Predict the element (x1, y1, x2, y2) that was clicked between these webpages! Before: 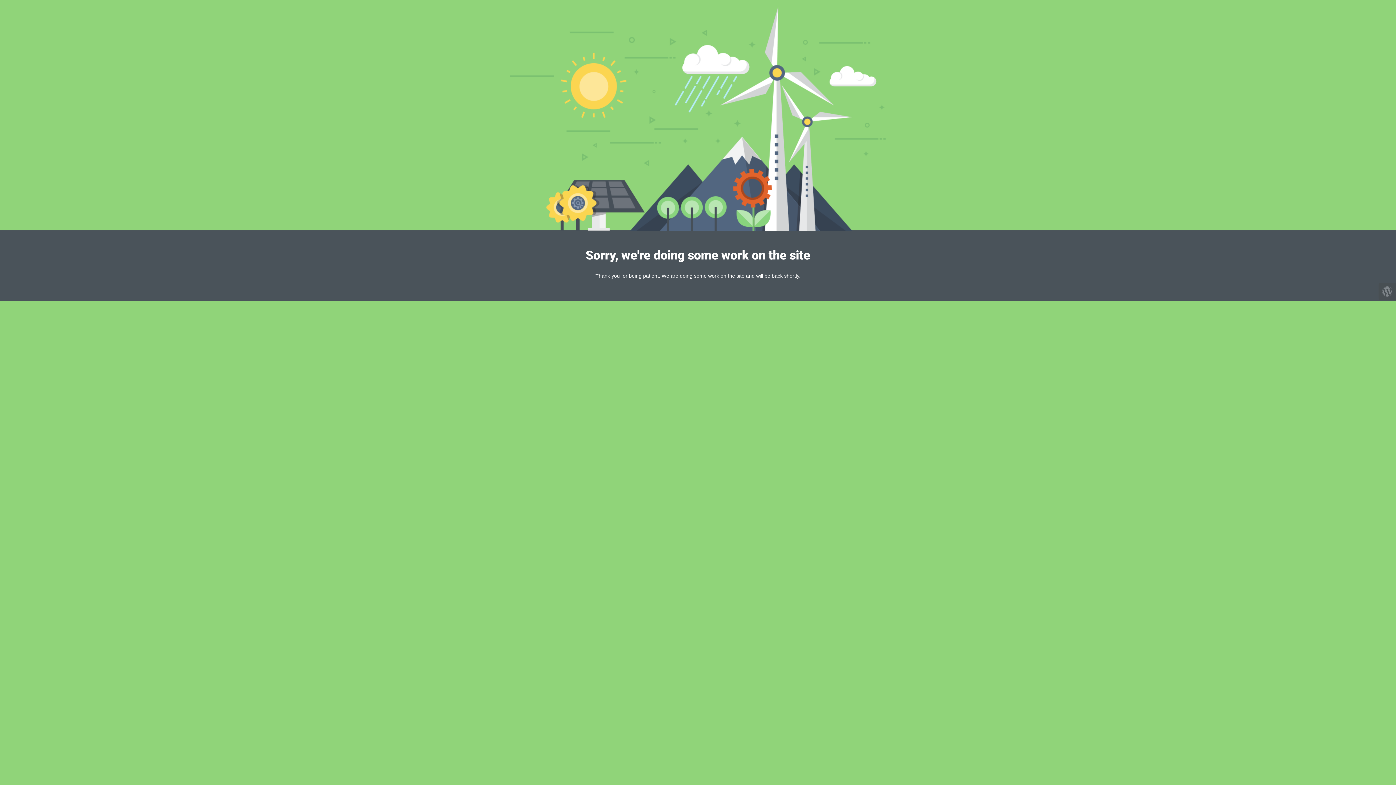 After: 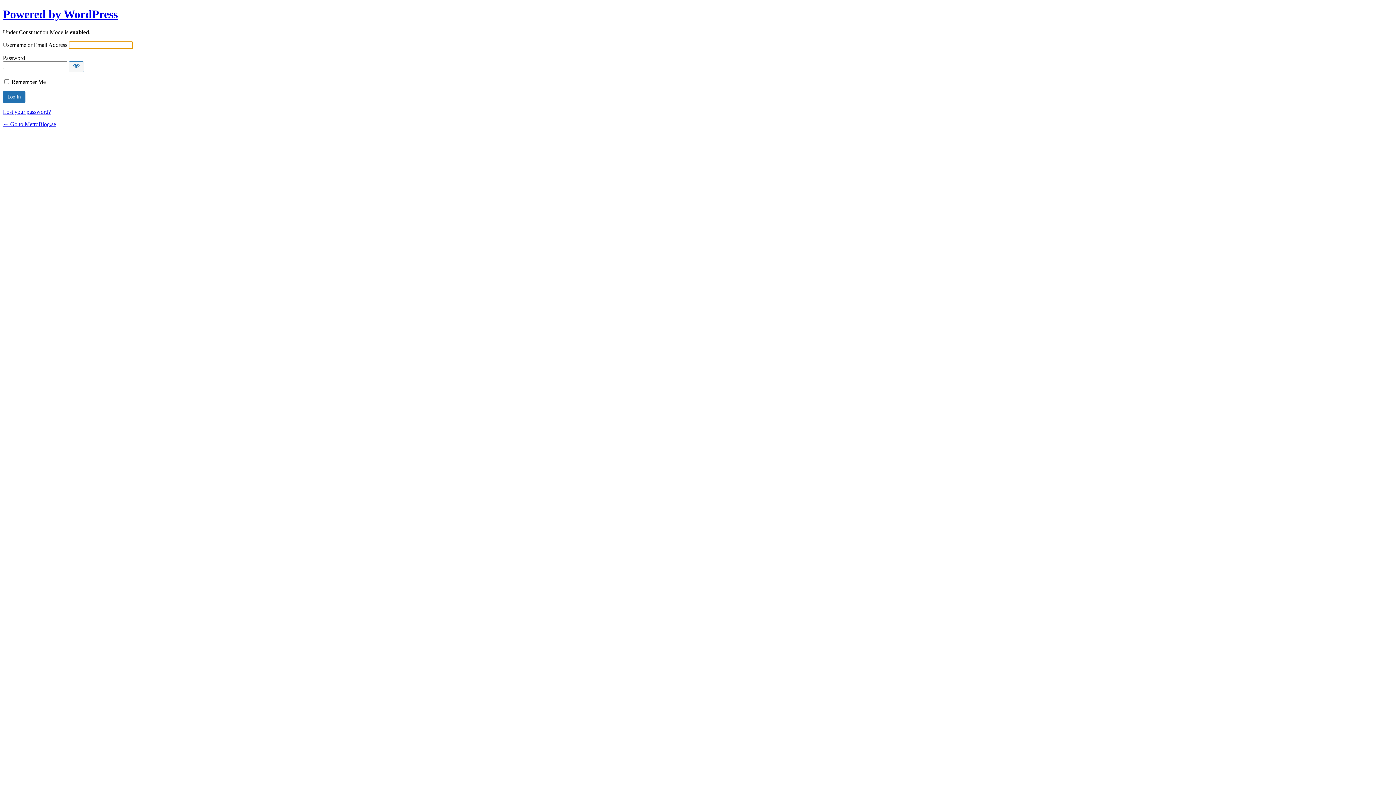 Action: bbox: (1378, 282, 1396, 300)